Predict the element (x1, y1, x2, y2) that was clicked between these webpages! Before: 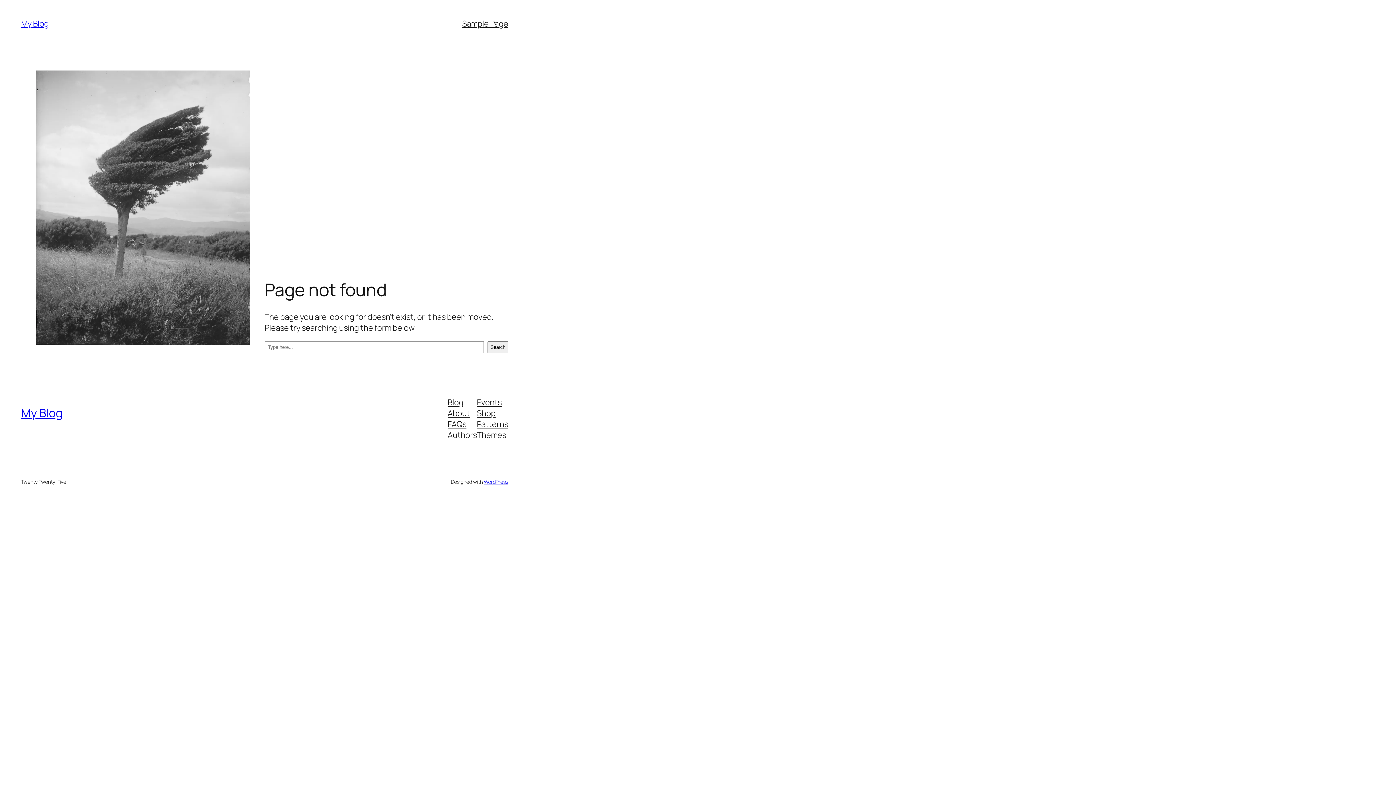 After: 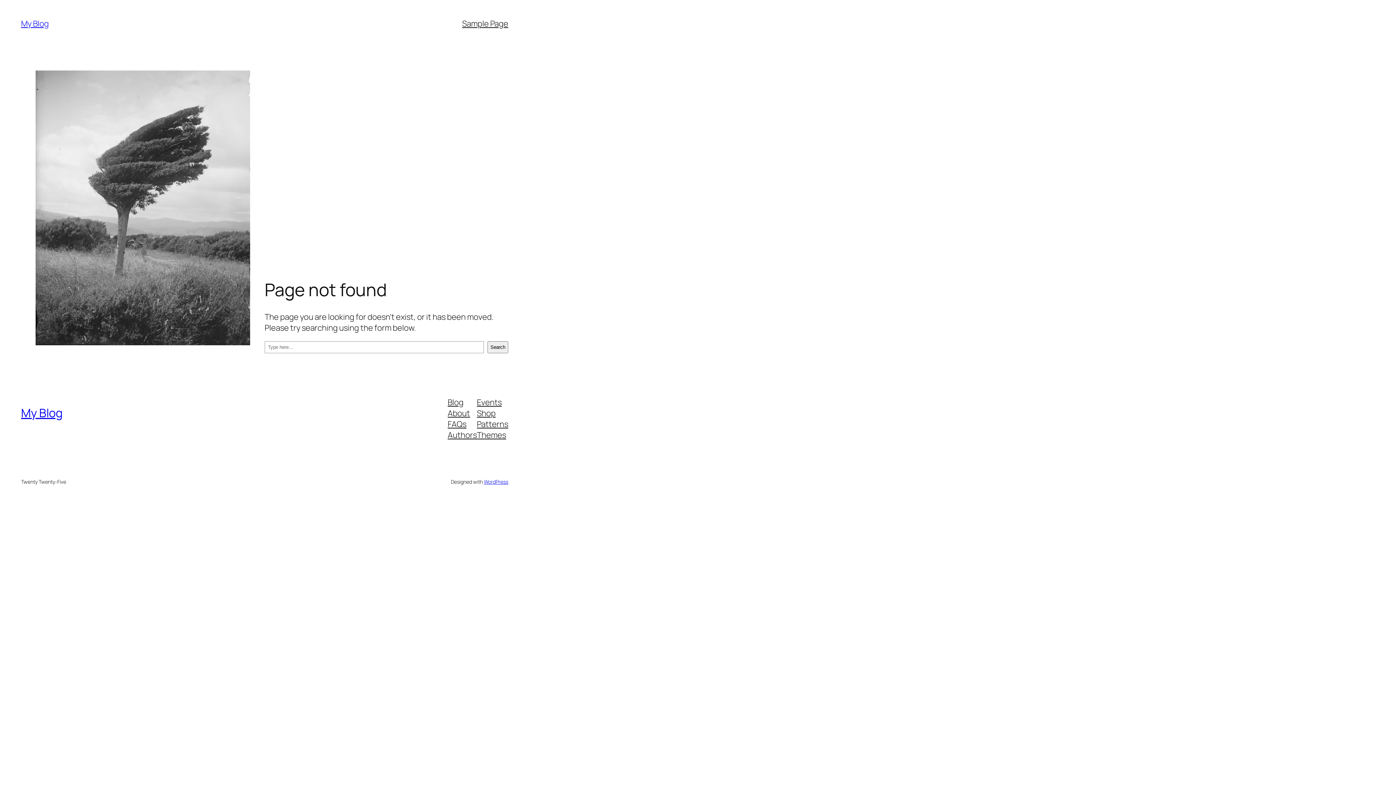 Action: label: Patterns bbox: (477, 418, 508, 429)